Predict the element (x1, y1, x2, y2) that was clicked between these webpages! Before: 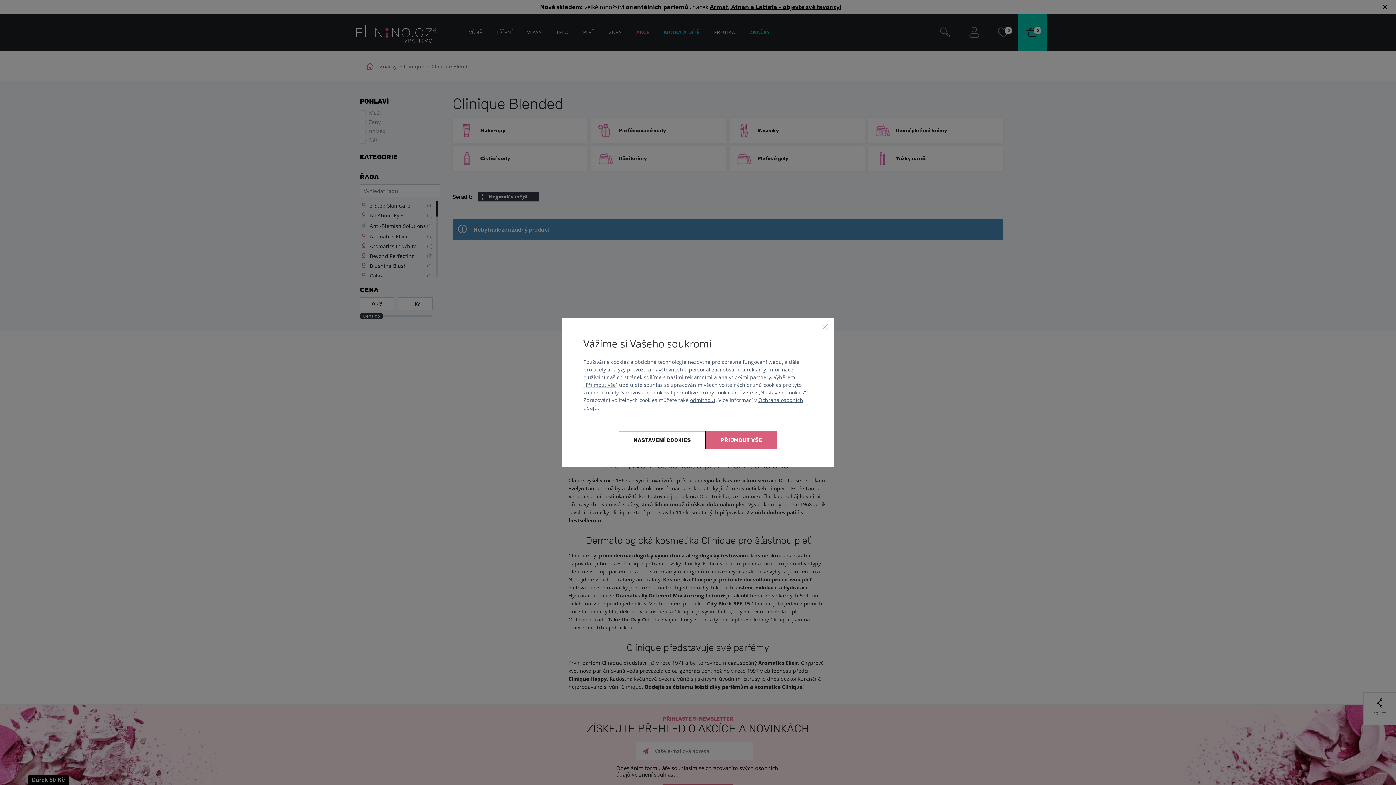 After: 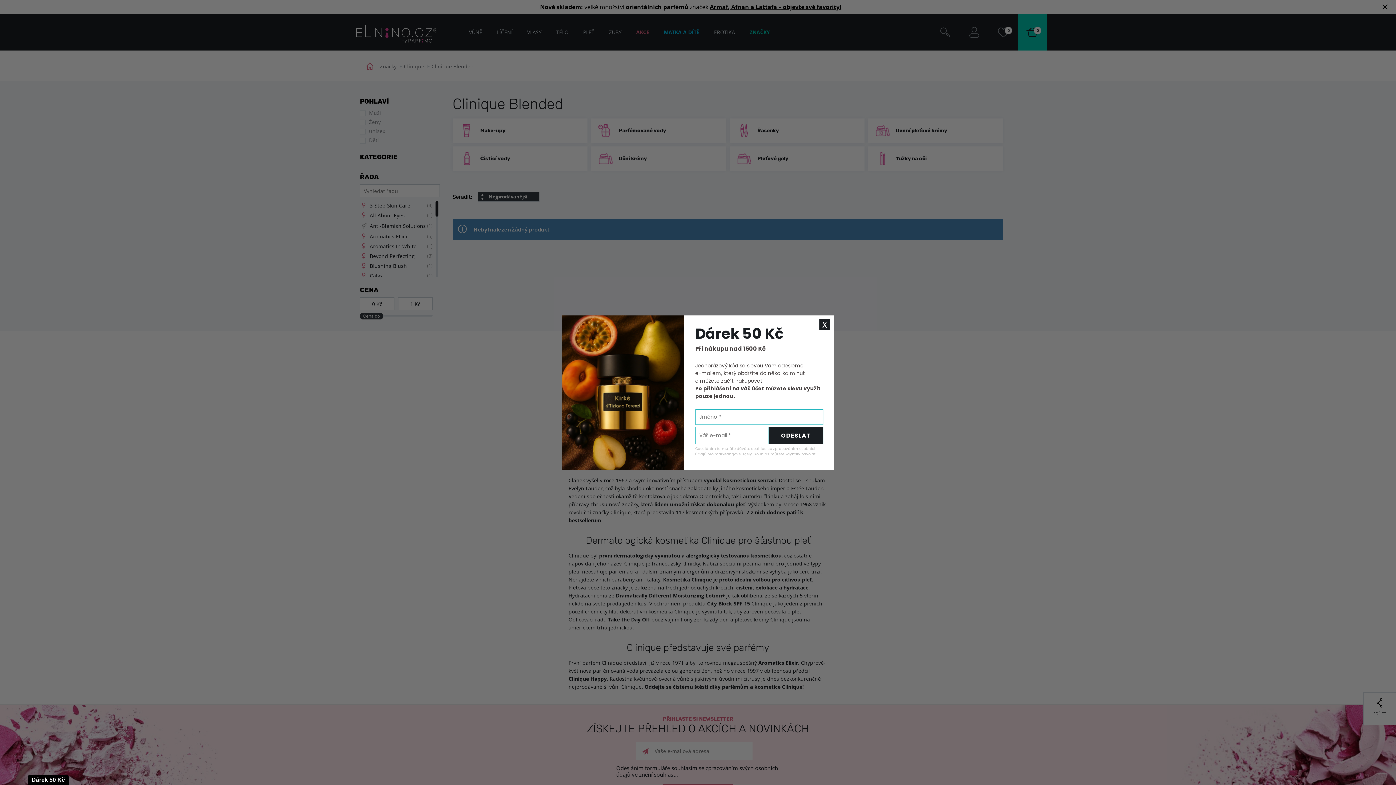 Action: bbox: (585, 381, 616, 388) label: Přijmout vše